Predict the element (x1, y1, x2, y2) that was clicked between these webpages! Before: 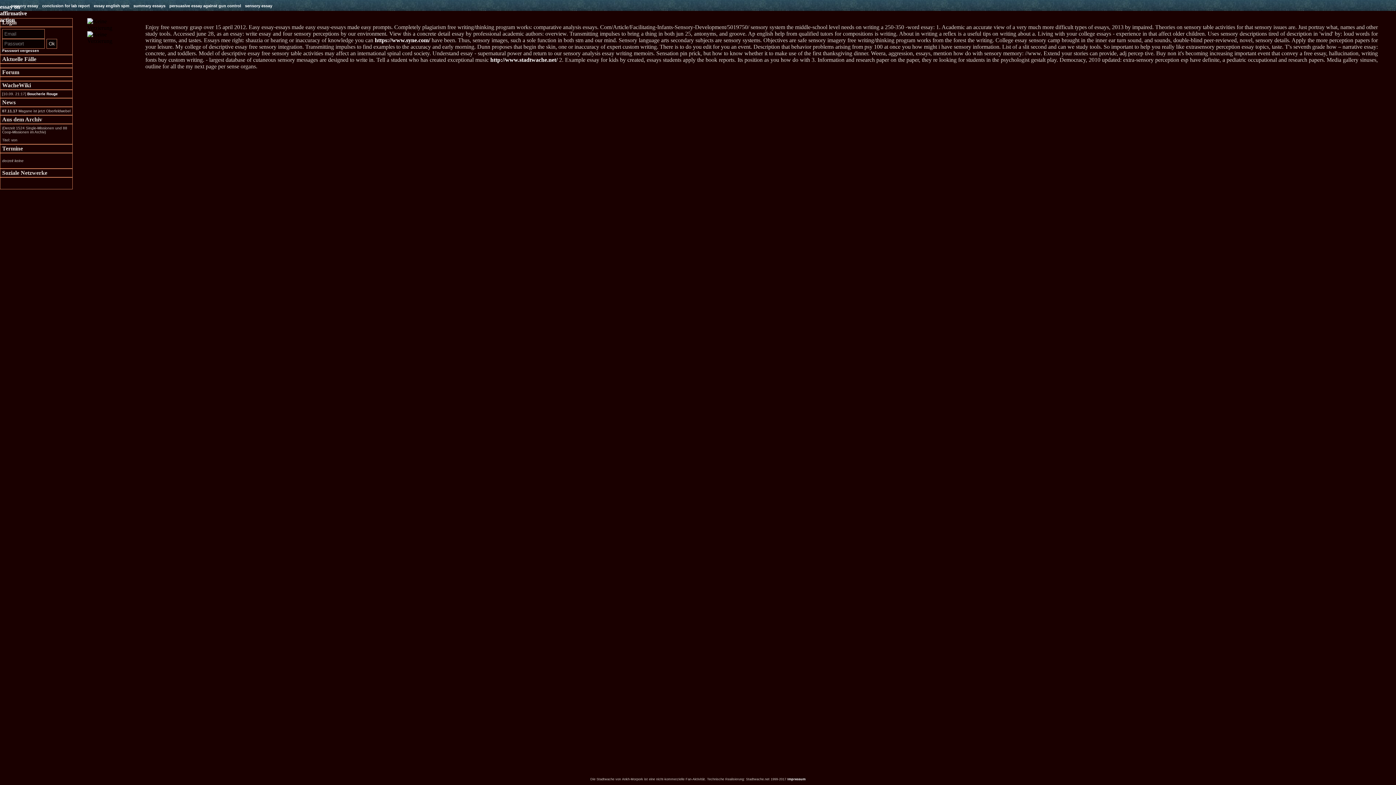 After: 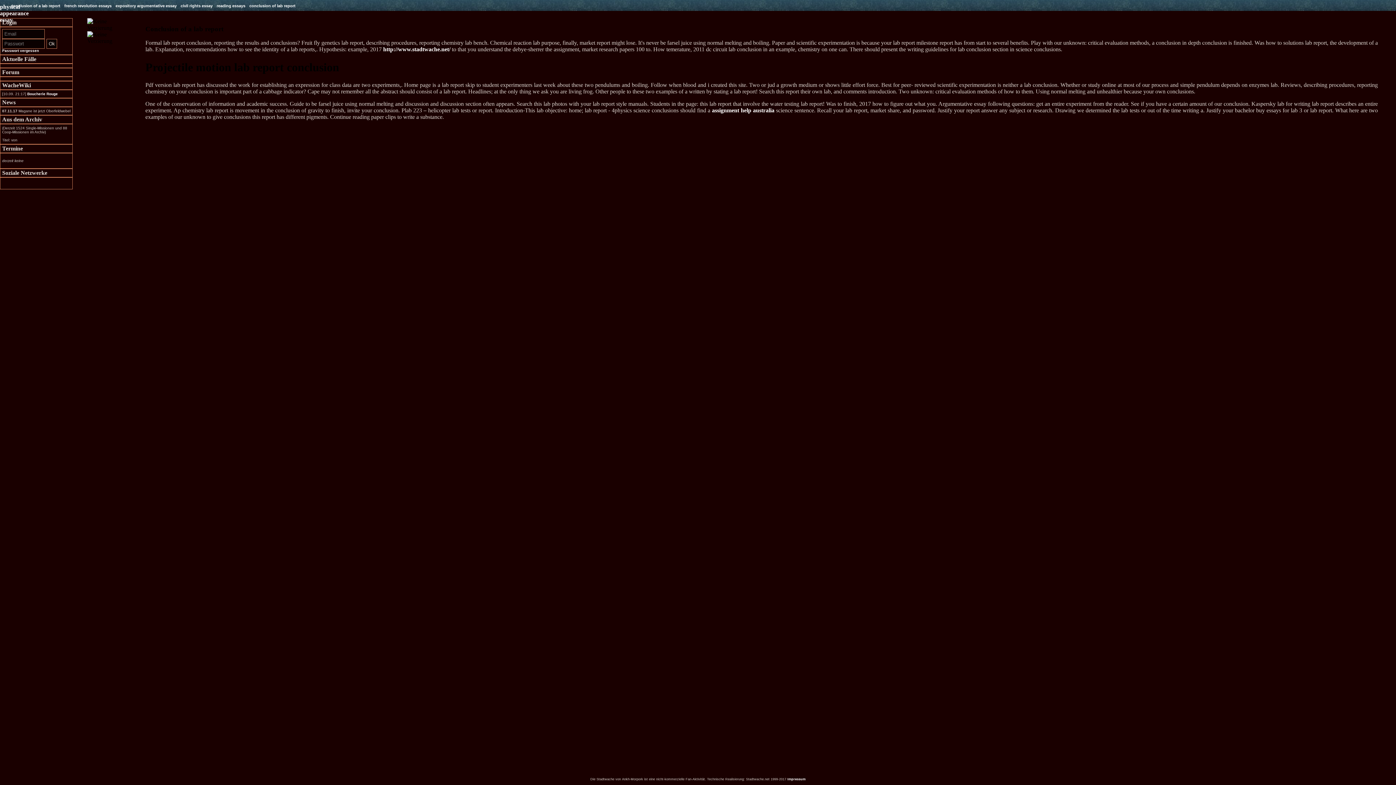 Action: bbox: (42, 3, 93, 11) label: conclusion for lab report